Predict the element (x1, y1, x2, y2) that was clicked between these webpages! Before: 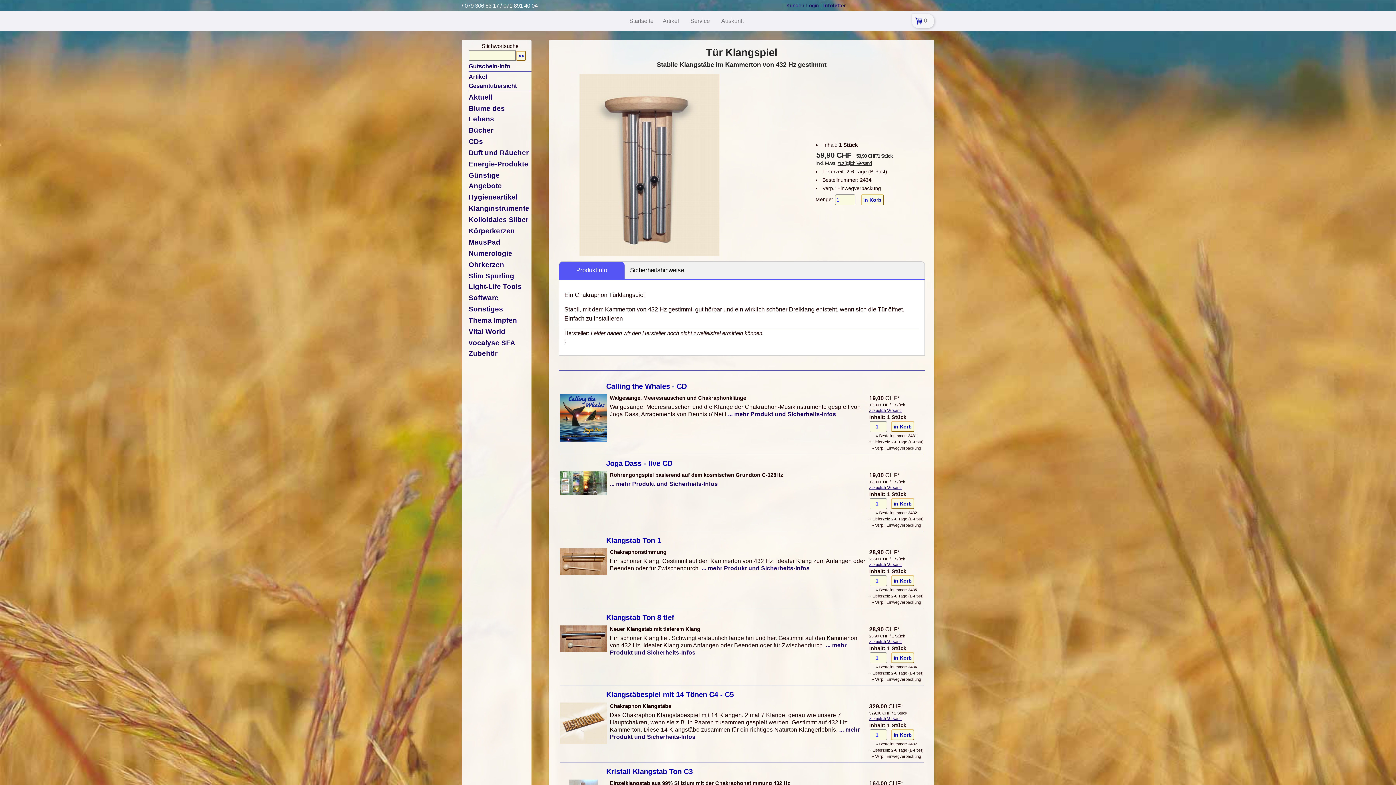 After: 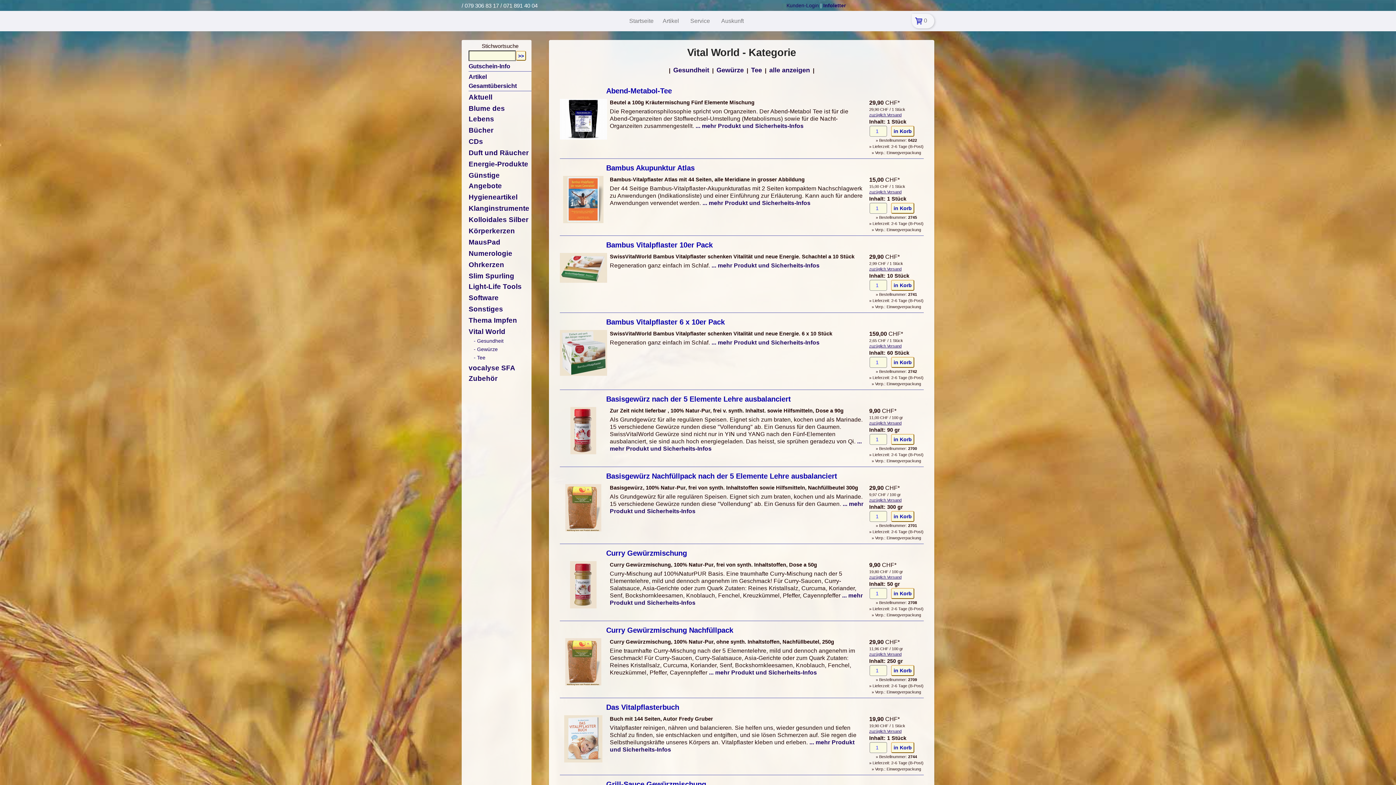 Action: label: Vital World bbox: (468, 326, 531, 337)